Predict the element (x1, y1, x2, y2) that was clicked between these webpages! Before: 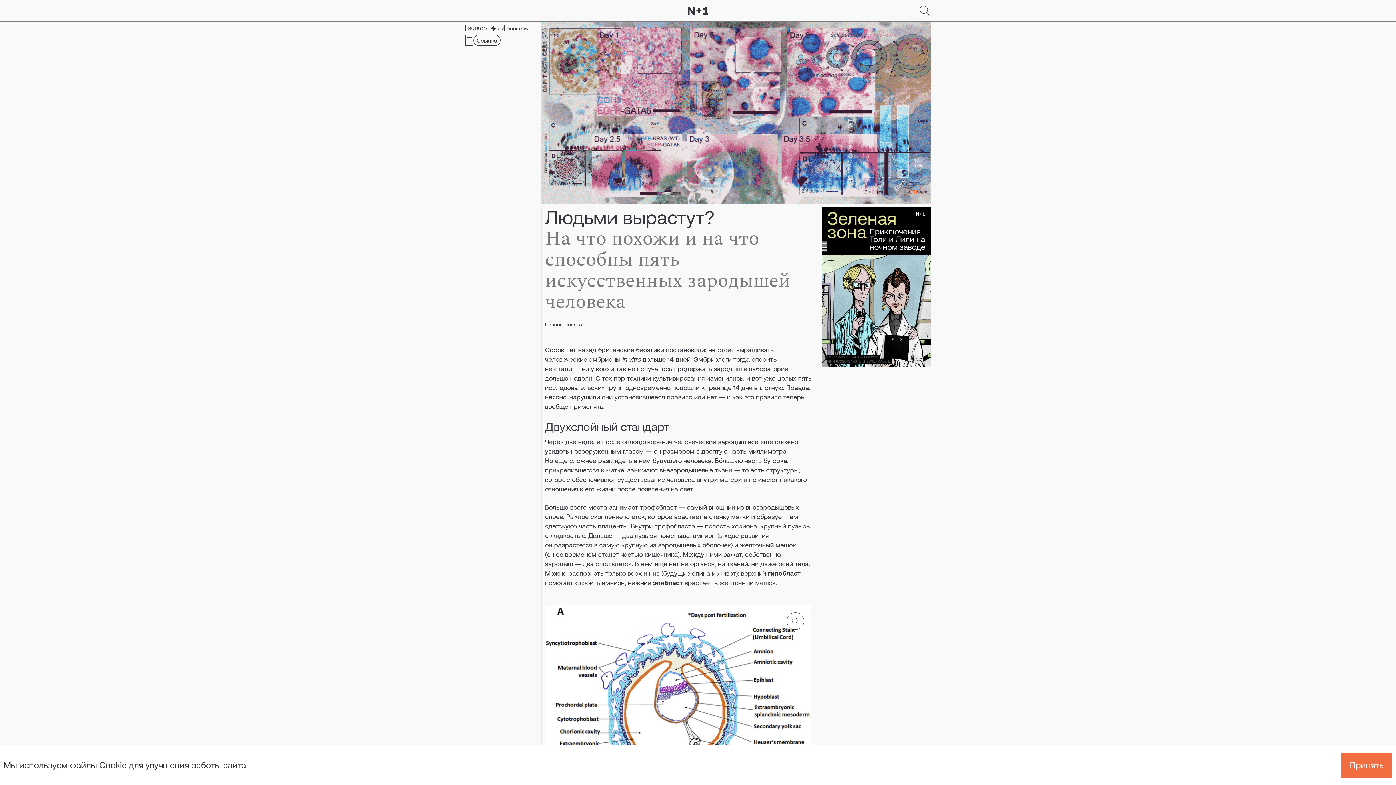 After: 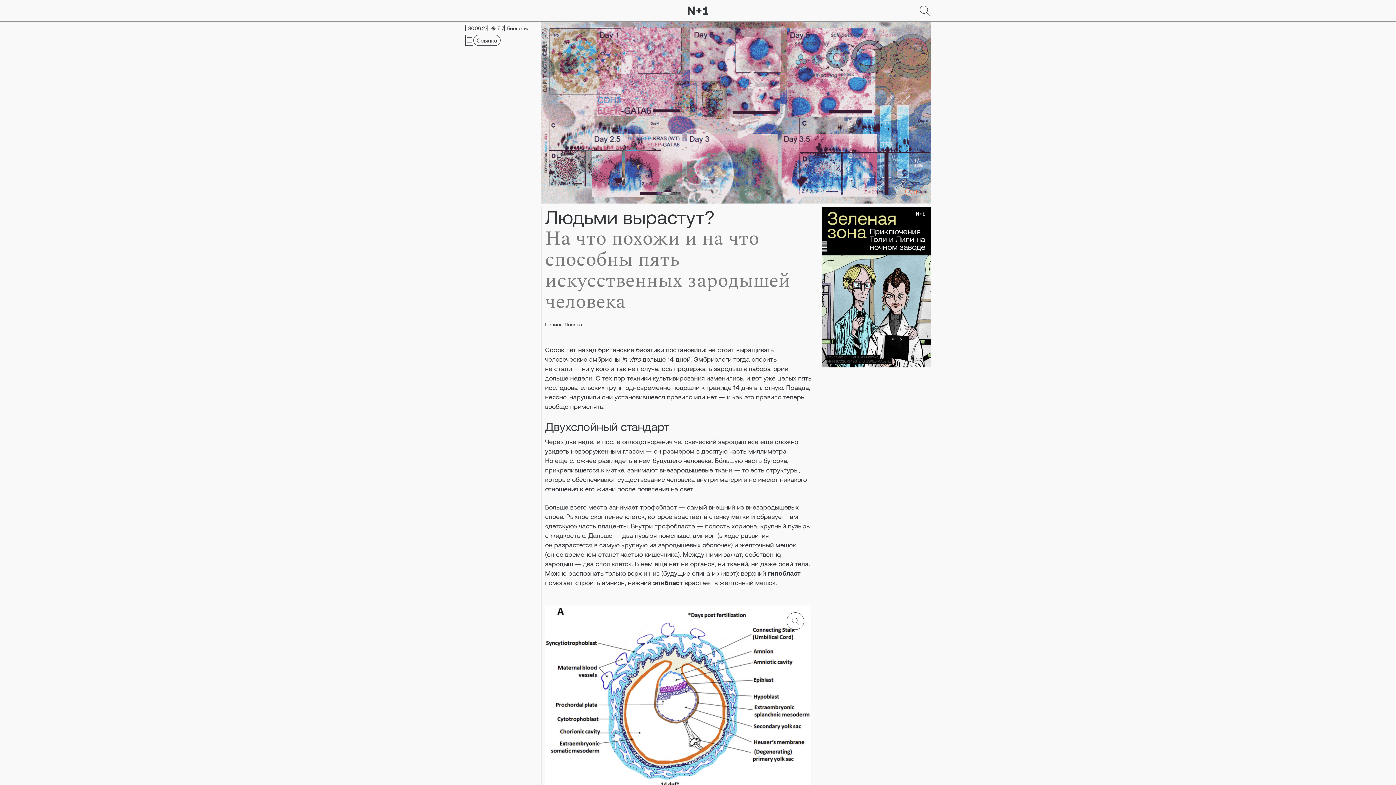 Action: label: Go bbox: (1341, 752, 1392, 778)